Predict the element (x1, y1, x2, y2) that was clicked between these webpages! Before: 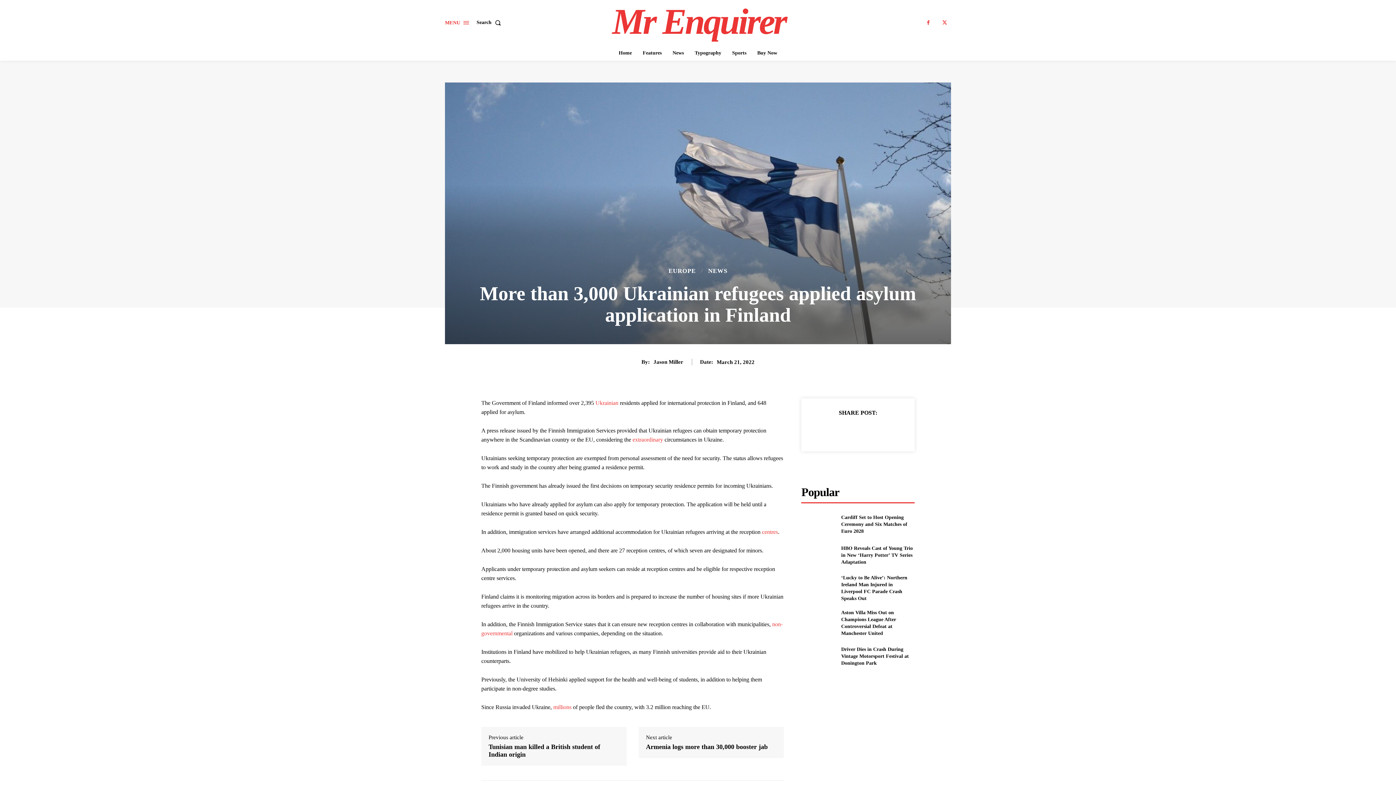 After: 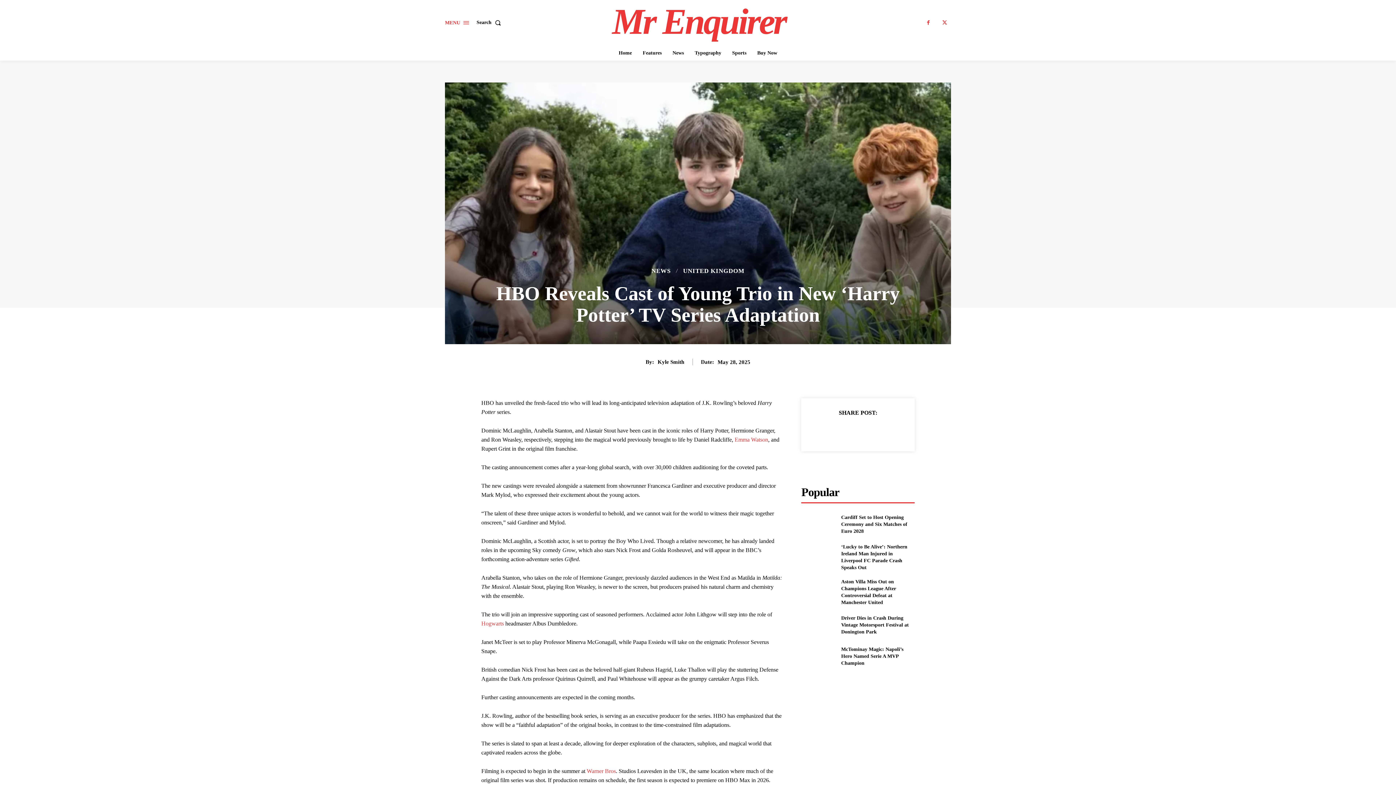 Action: bbox: (801, 543, 835, 567)